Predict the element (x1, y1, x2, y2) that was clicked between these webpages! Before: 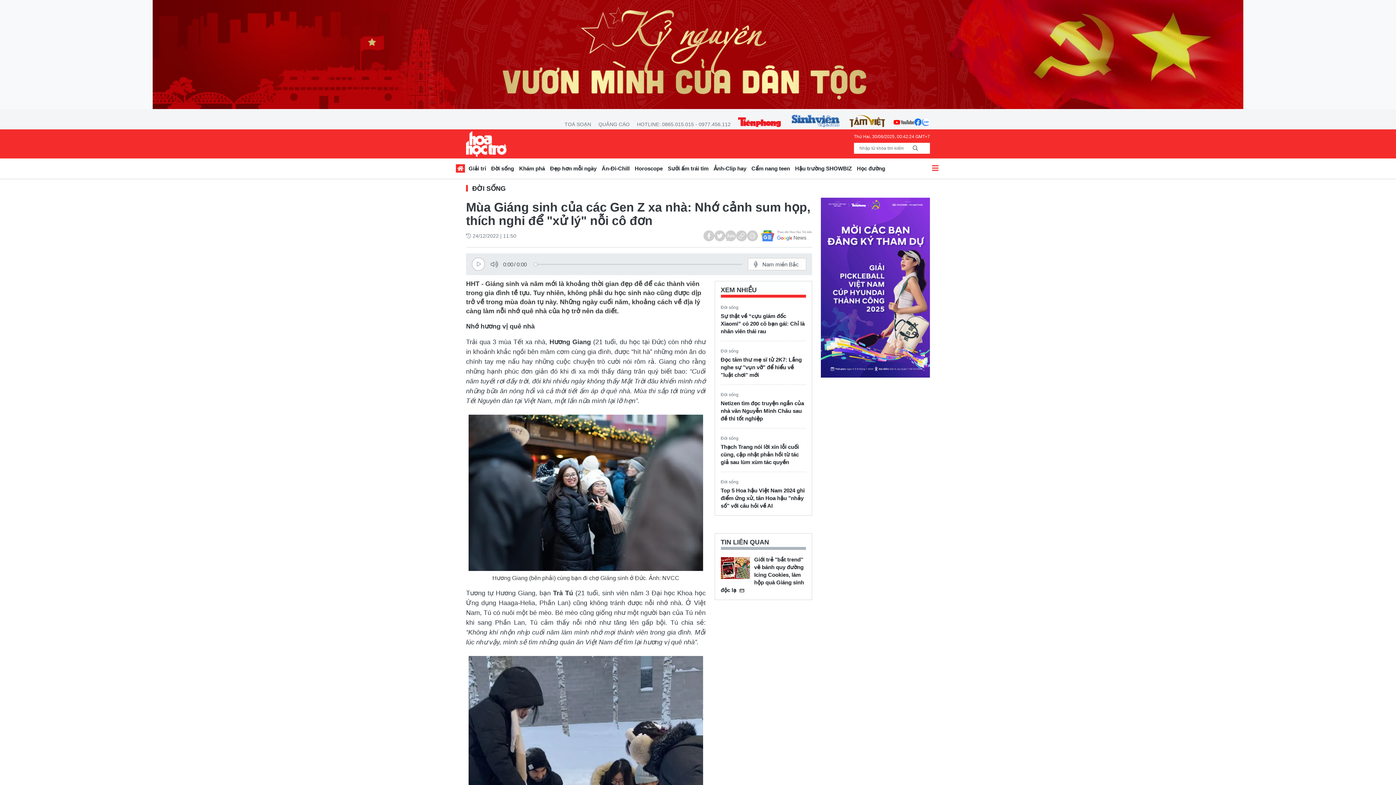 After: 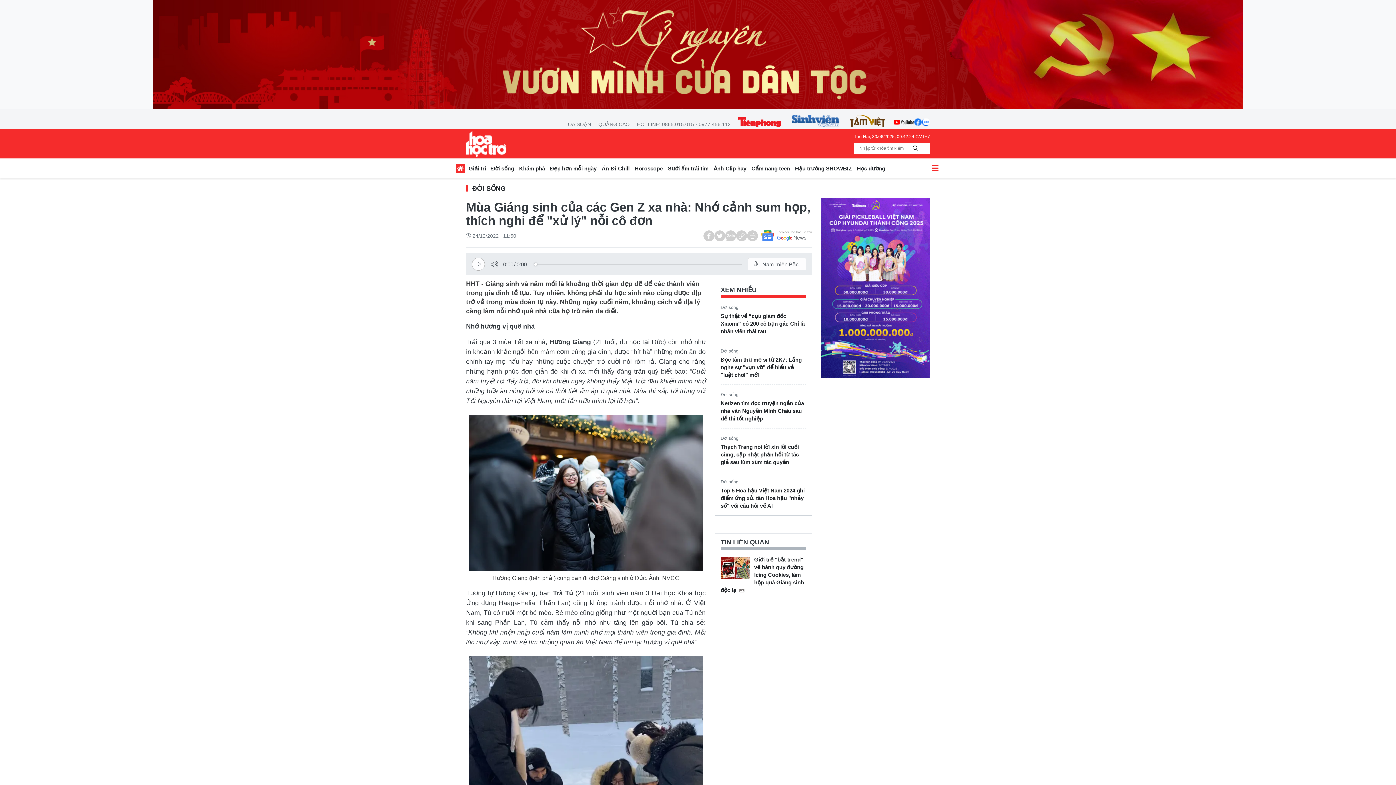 Action: bbox: (922, 114, 930, 129)